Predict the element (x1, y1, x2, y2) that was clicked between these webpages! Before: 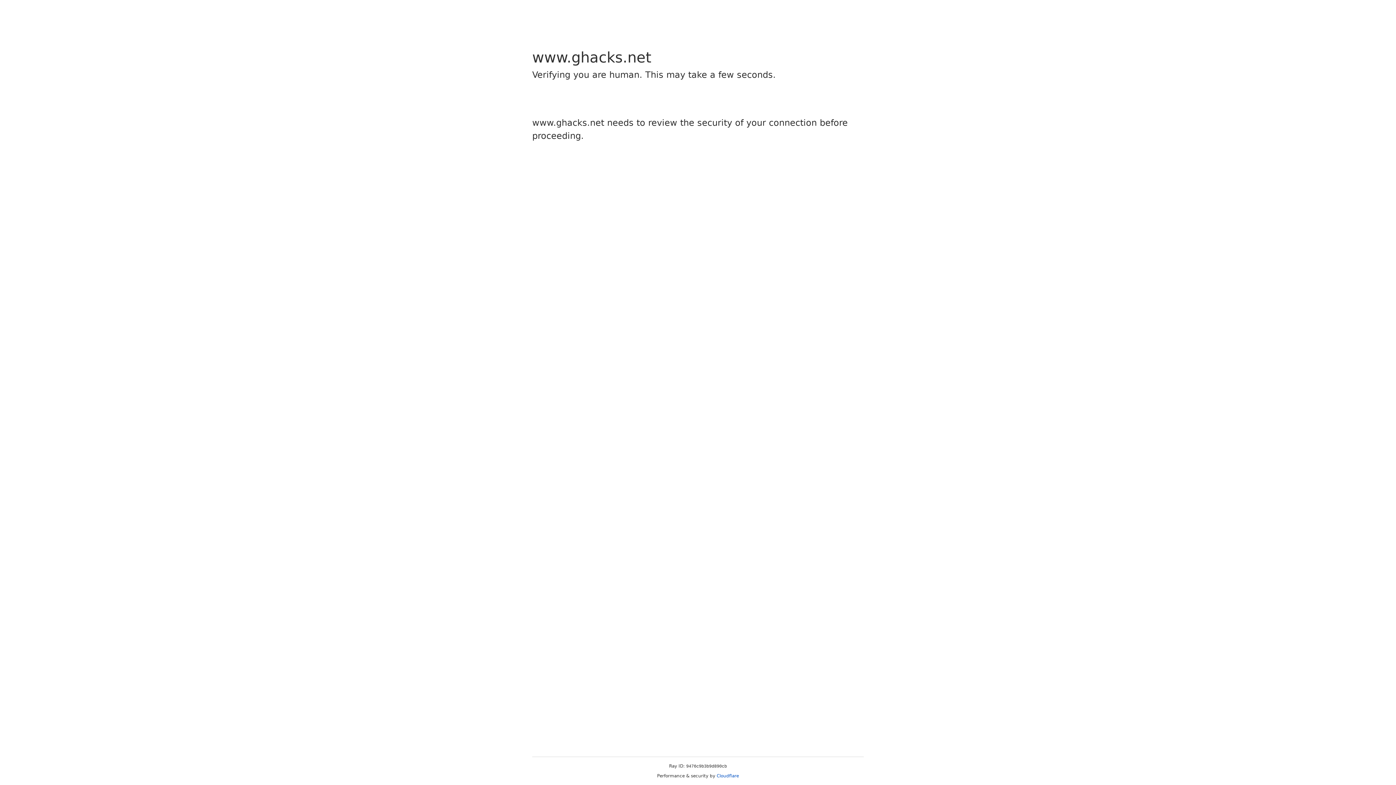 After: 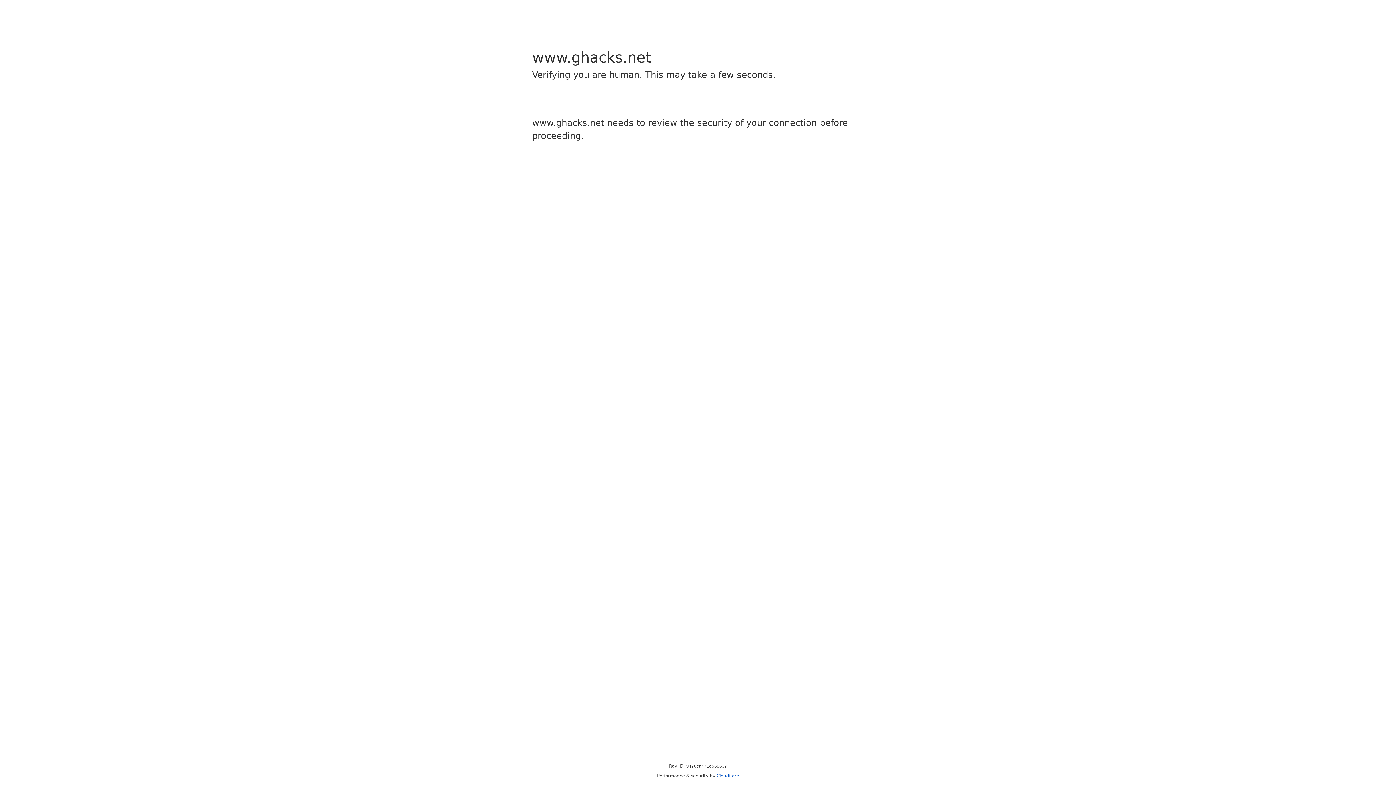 Action: bbox: (716, 773, 739, 778) label: Cloudflare